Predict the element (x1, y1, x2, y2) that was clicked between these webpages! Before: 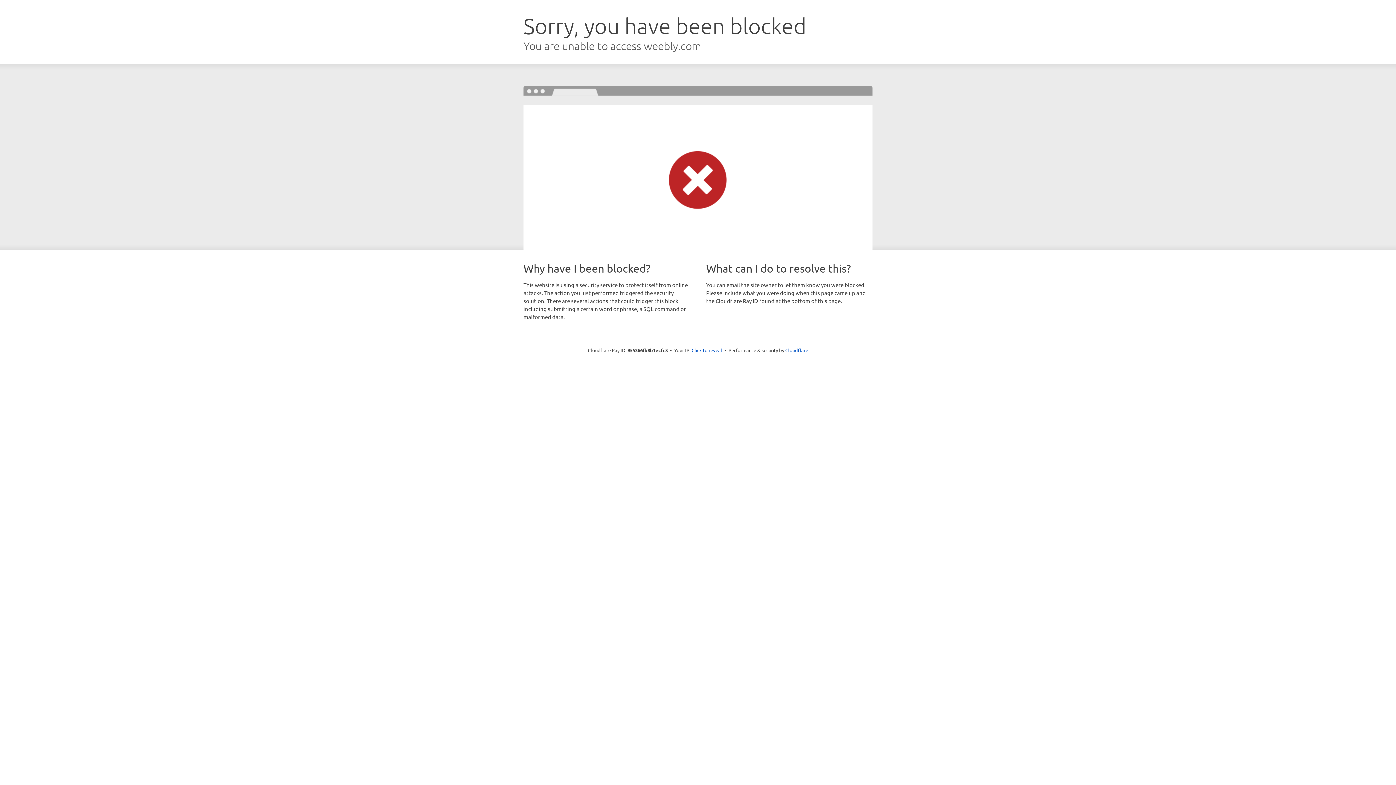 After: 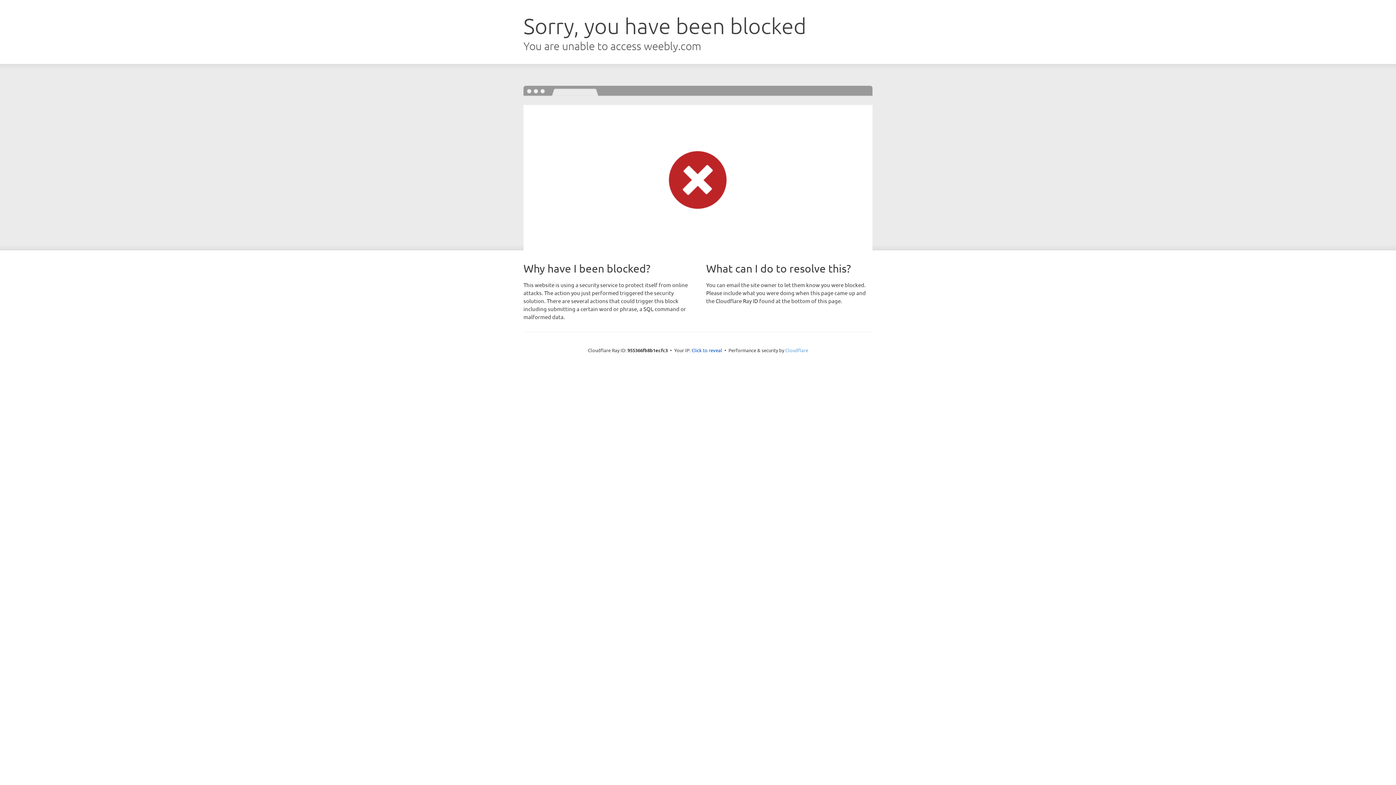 Action: label: Cloudflare bbox: (785, 347, 808, 353)